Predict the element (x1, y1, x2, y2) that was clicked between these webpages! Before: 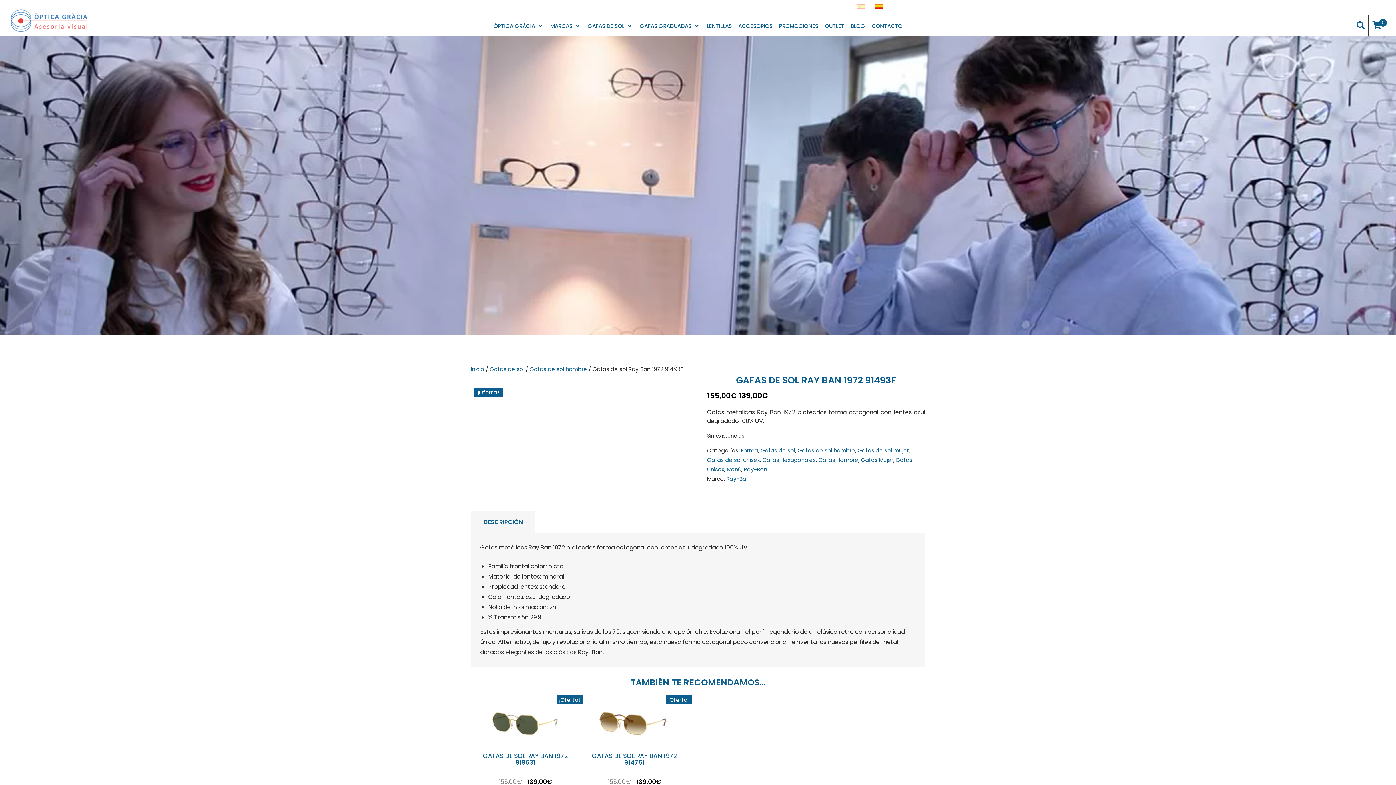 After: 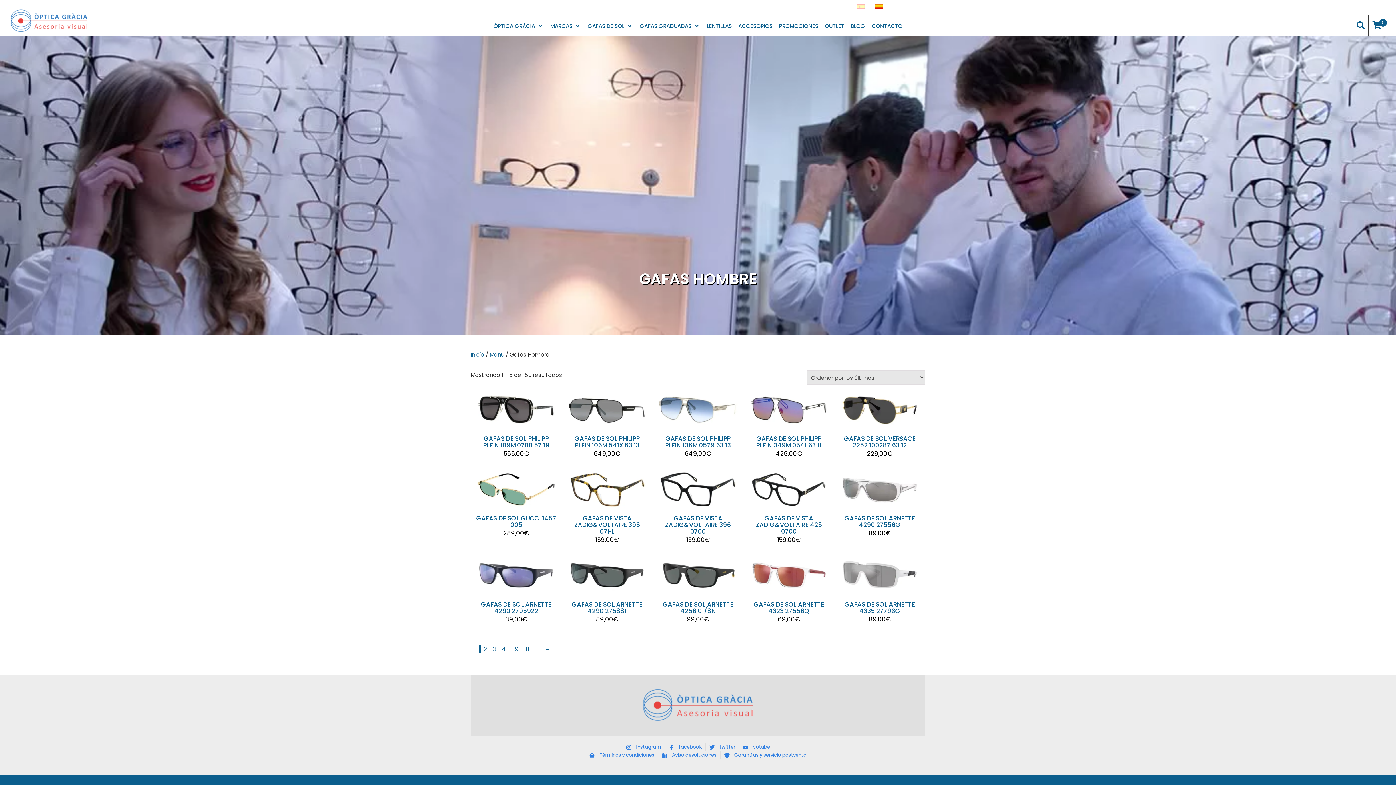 Action: label: Gafas Hombre bbox: (818, 456, 858, 463)